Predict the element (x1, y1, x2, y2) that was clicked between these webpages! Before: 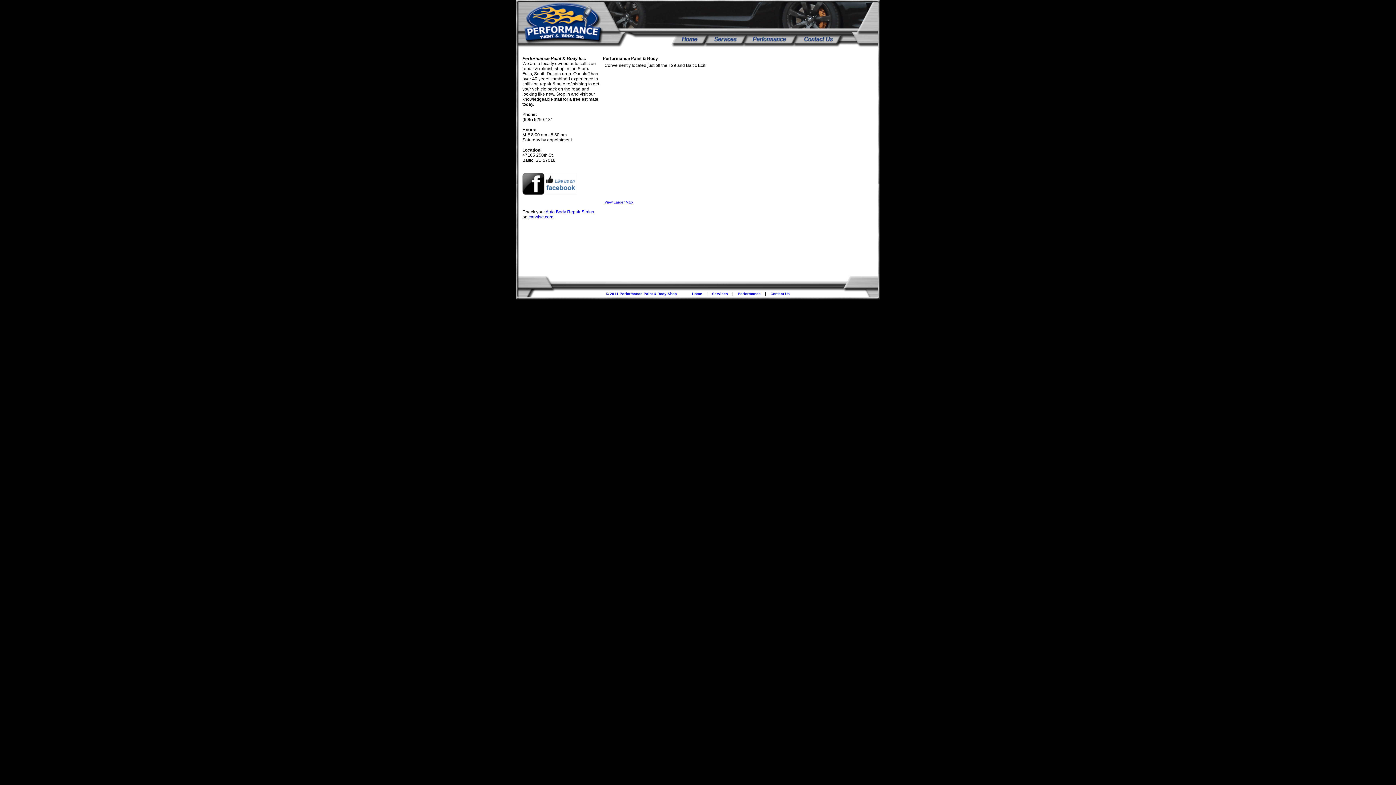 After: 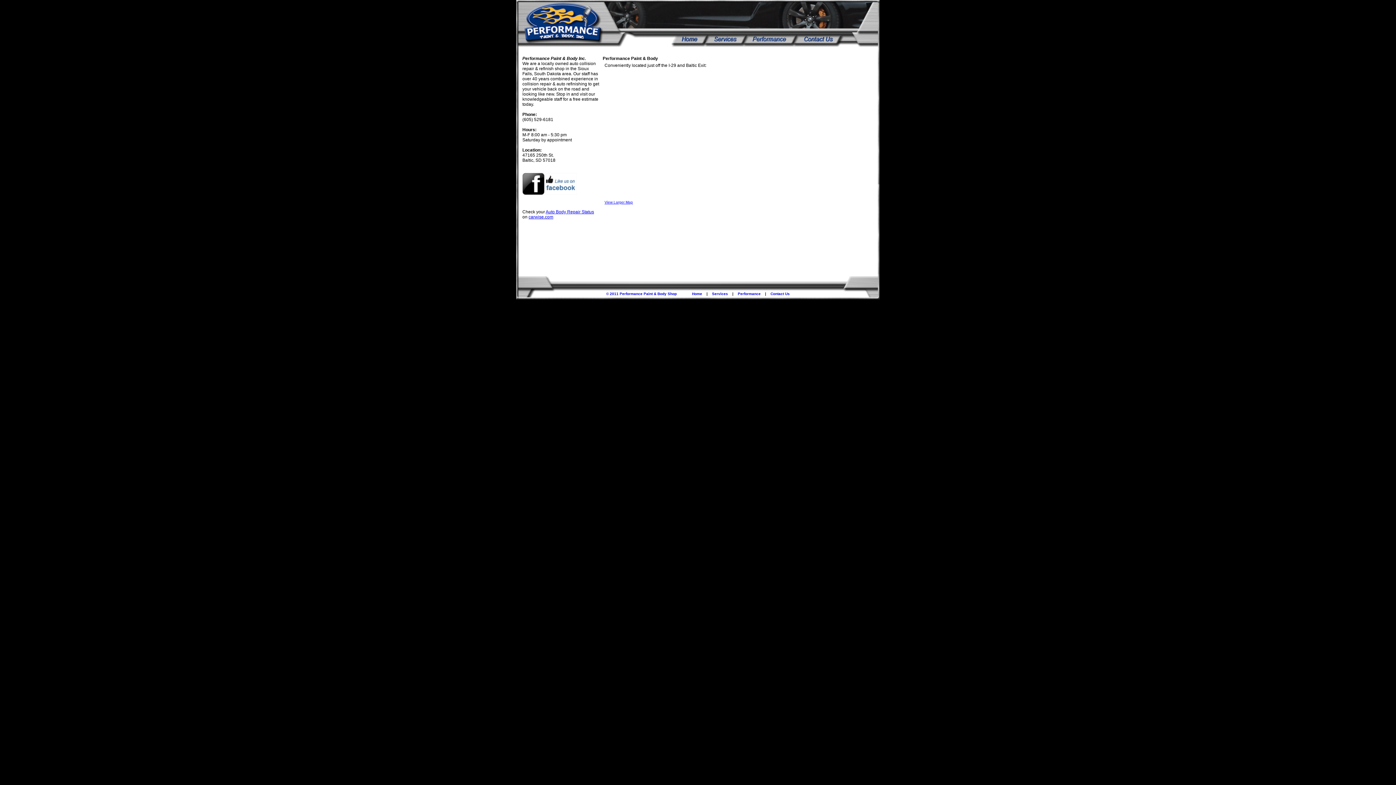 Action: bbox: (770, 292, 790, 296) label: Contact Us